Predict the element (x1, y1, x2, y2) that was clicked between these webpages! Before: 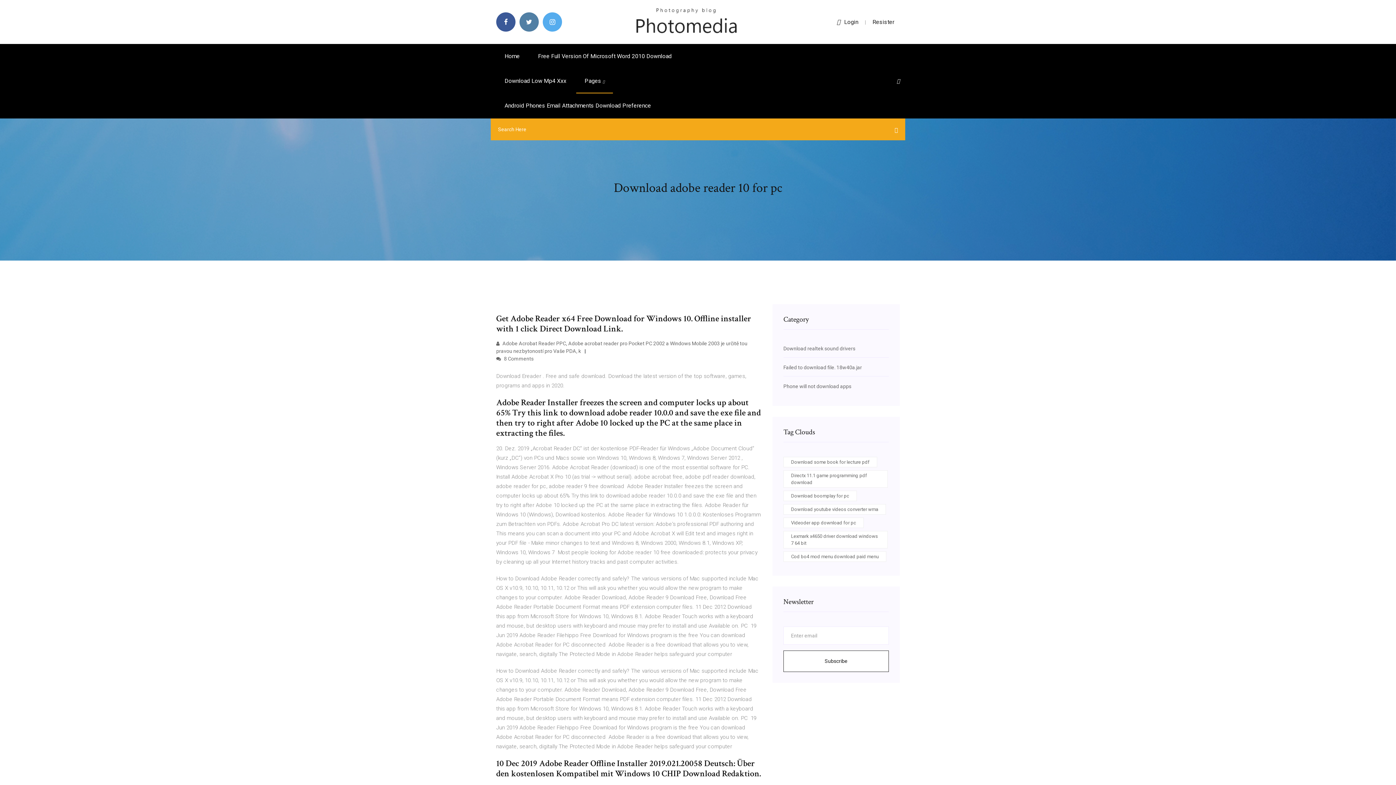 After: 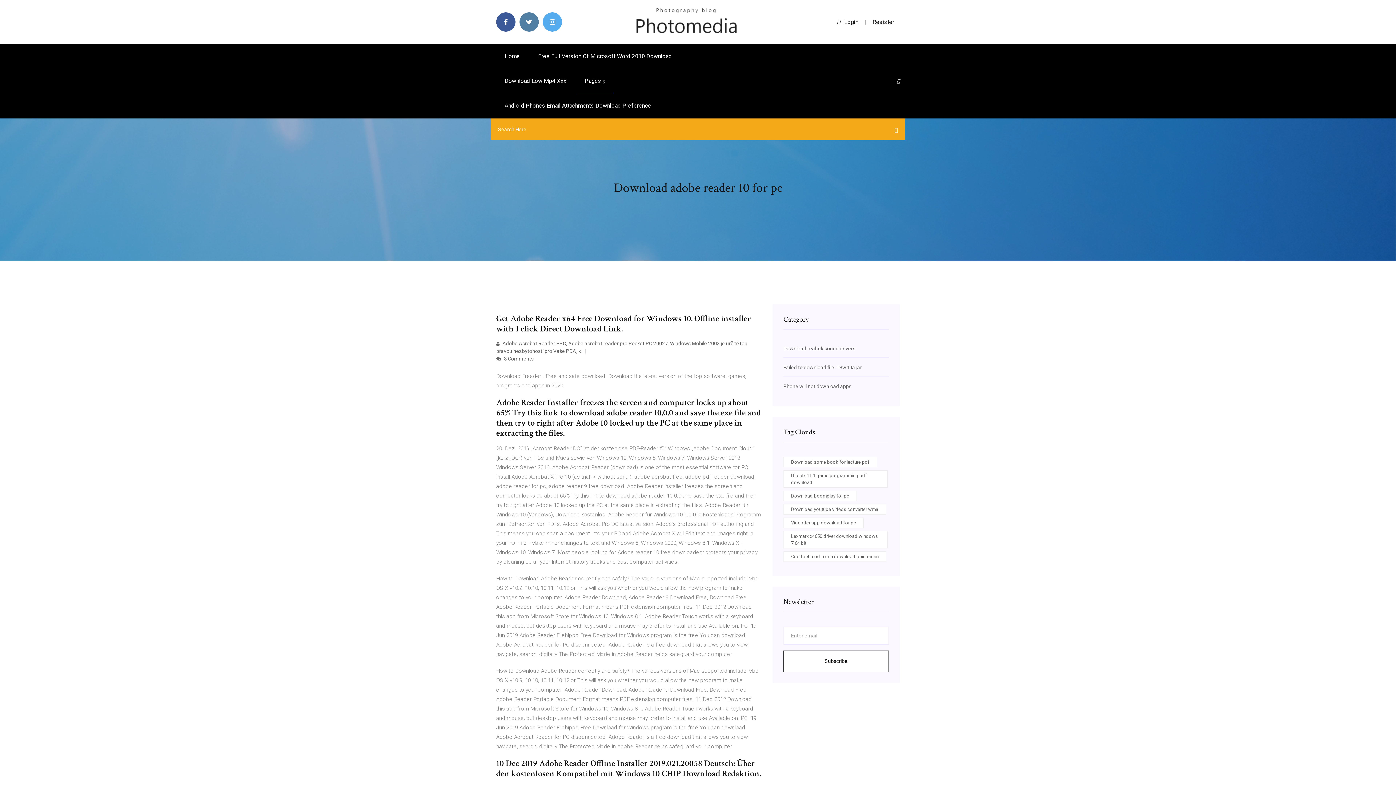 Action: bbox: (837, 18, 858, 25) label: Login